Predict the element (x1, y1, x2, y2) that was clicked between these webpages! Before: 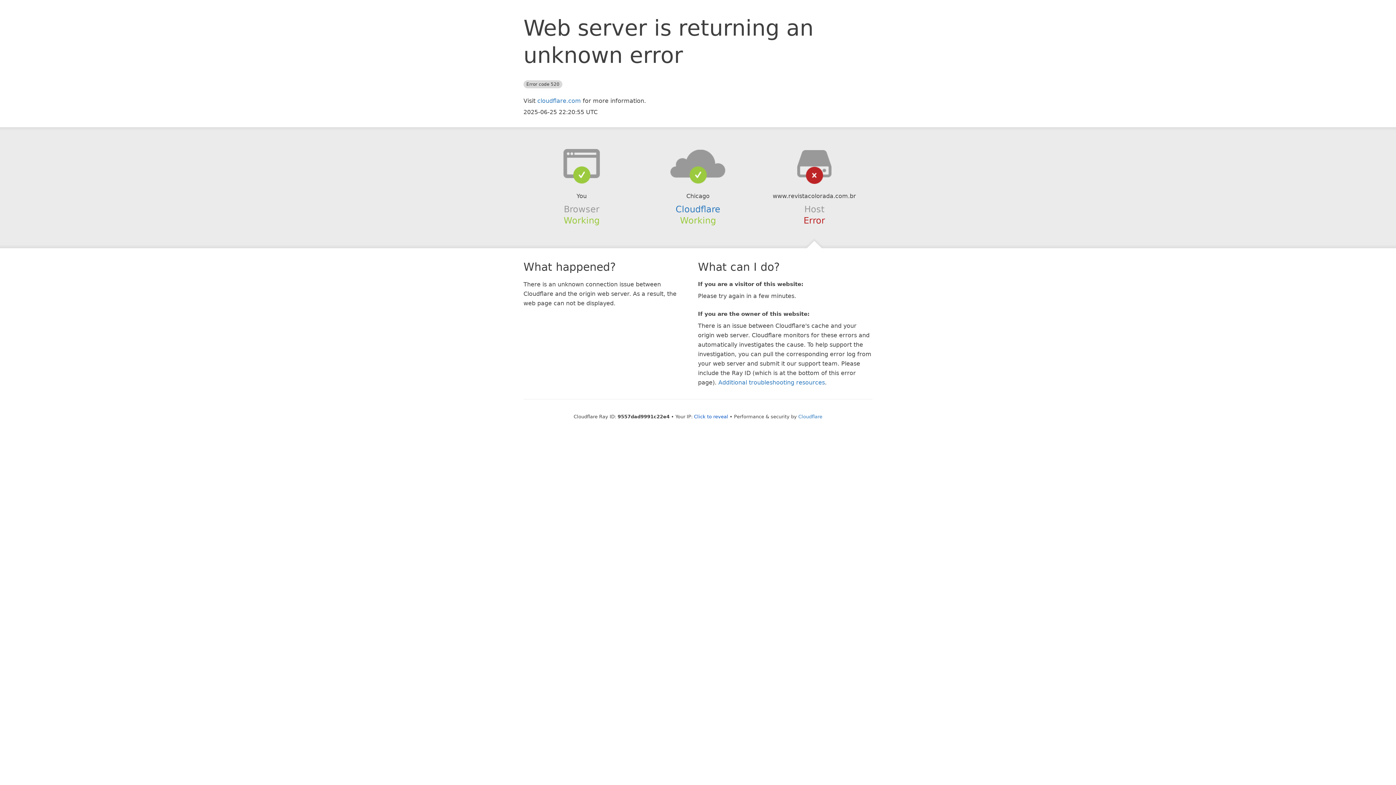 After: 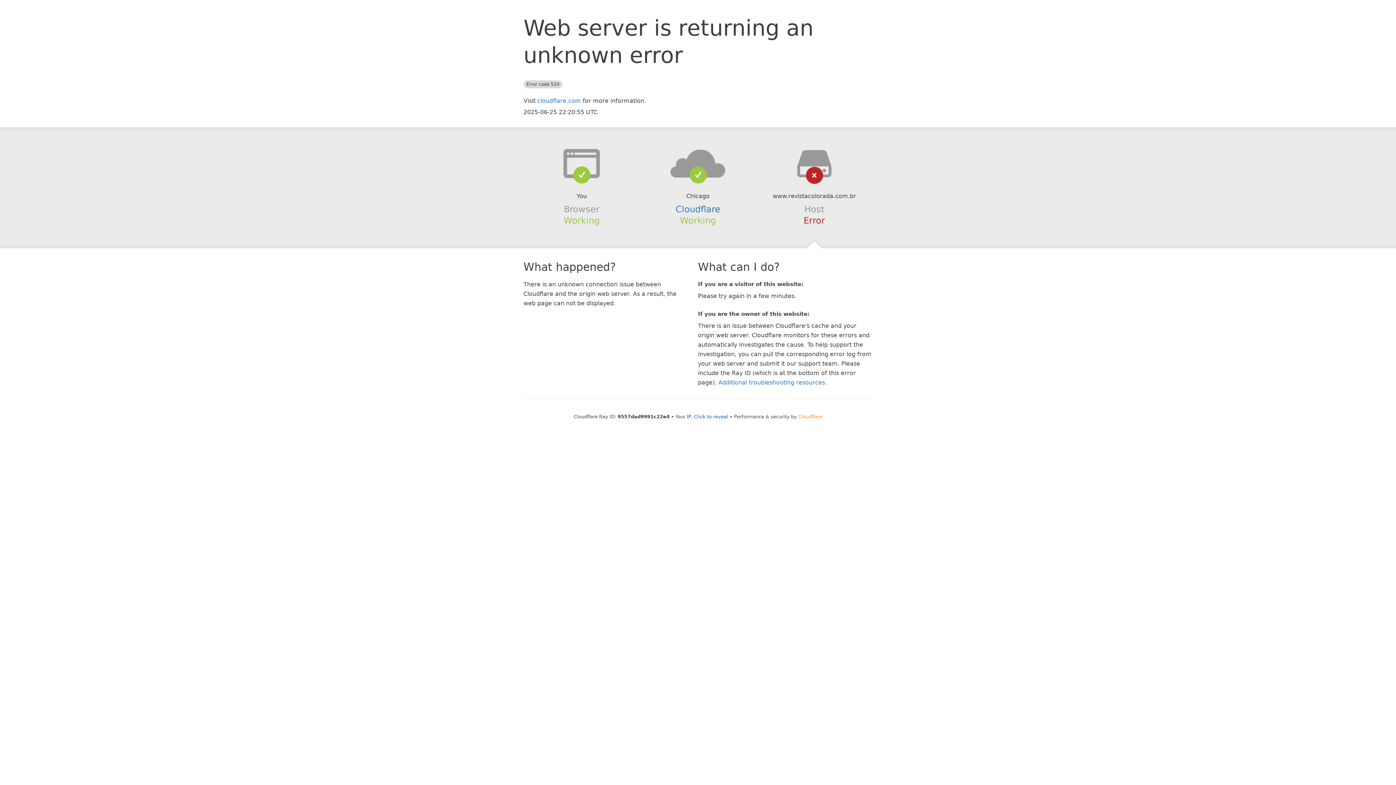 Action: bbox: (798, 414, 822, 419) label: Cloudflare